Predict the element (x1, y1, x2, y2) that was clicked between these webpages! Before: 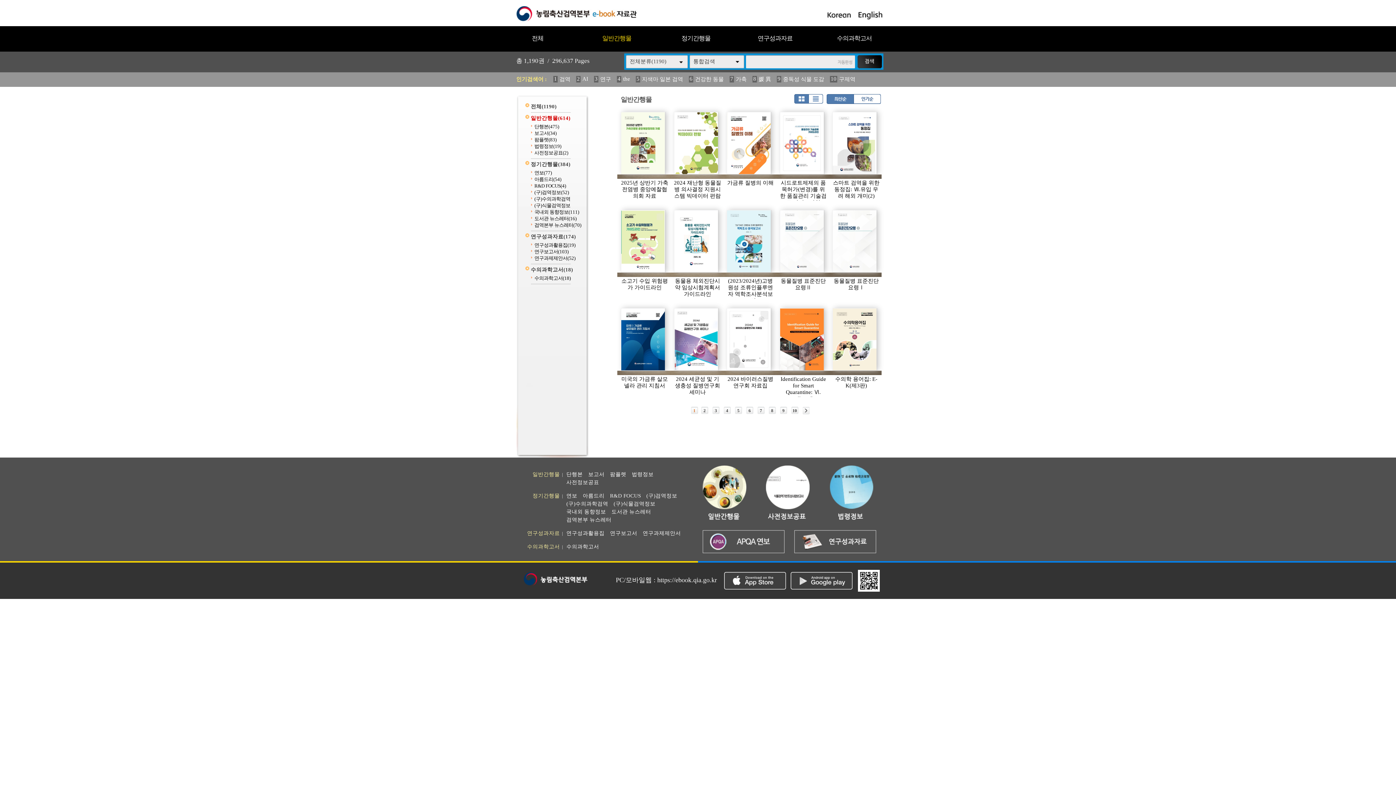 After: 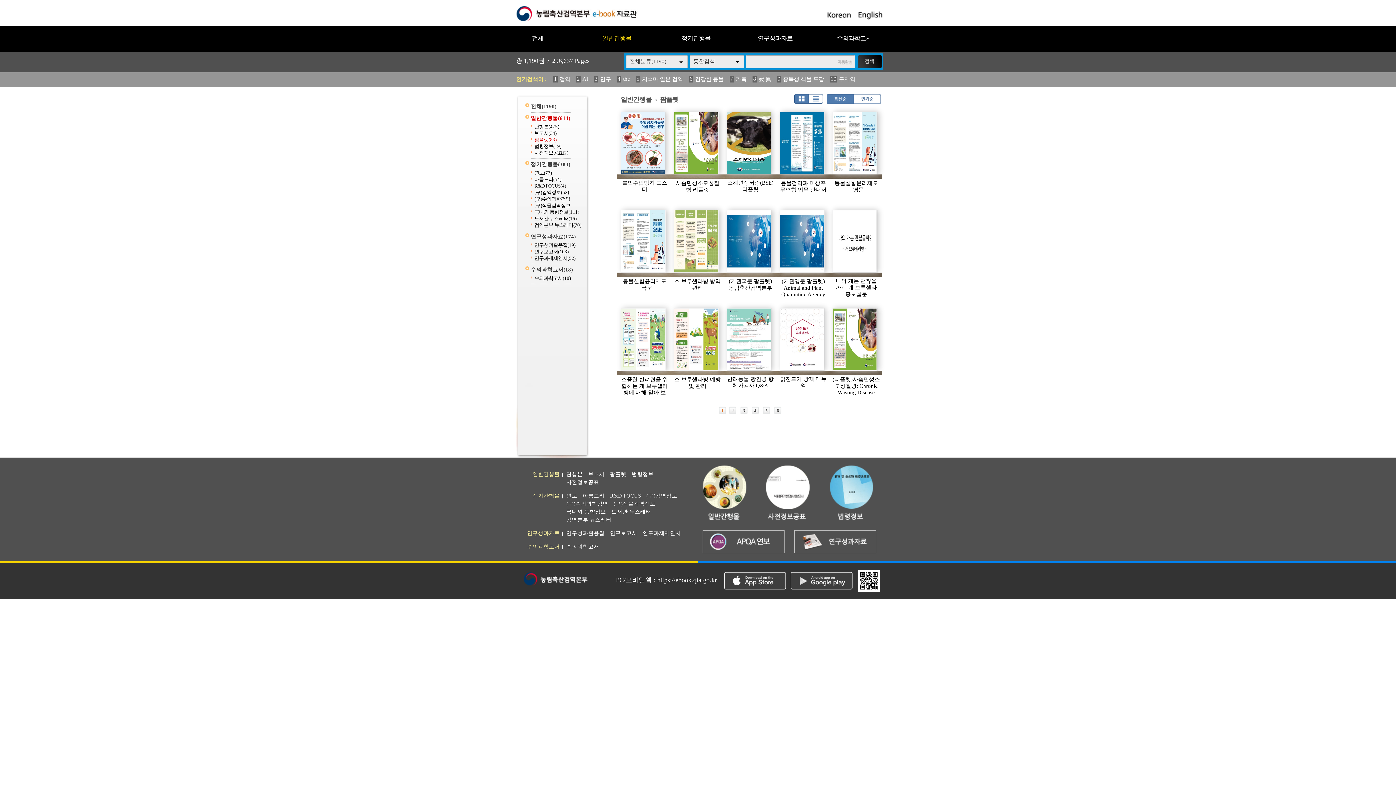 Action: label: 팜플렛(83) bbox: (534, 137, 556, 142)